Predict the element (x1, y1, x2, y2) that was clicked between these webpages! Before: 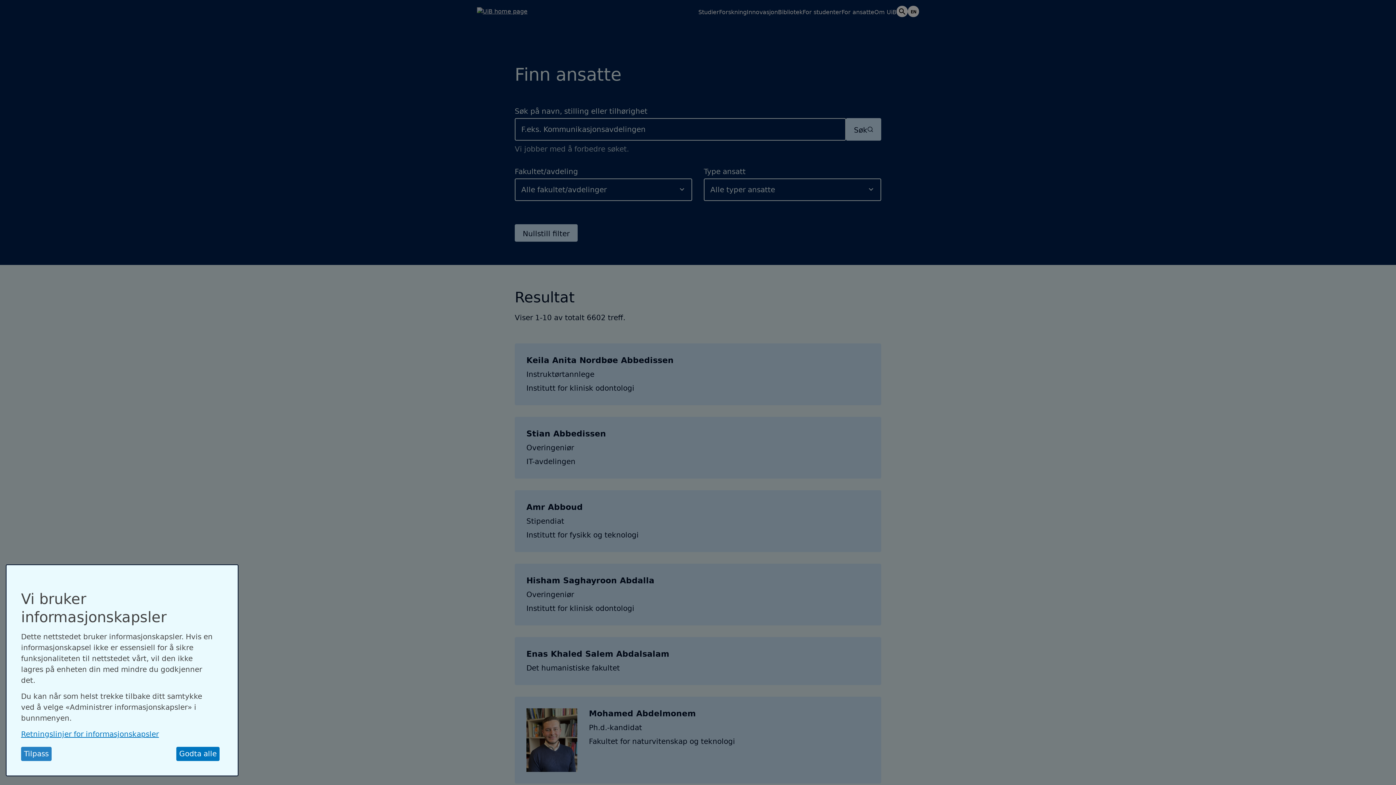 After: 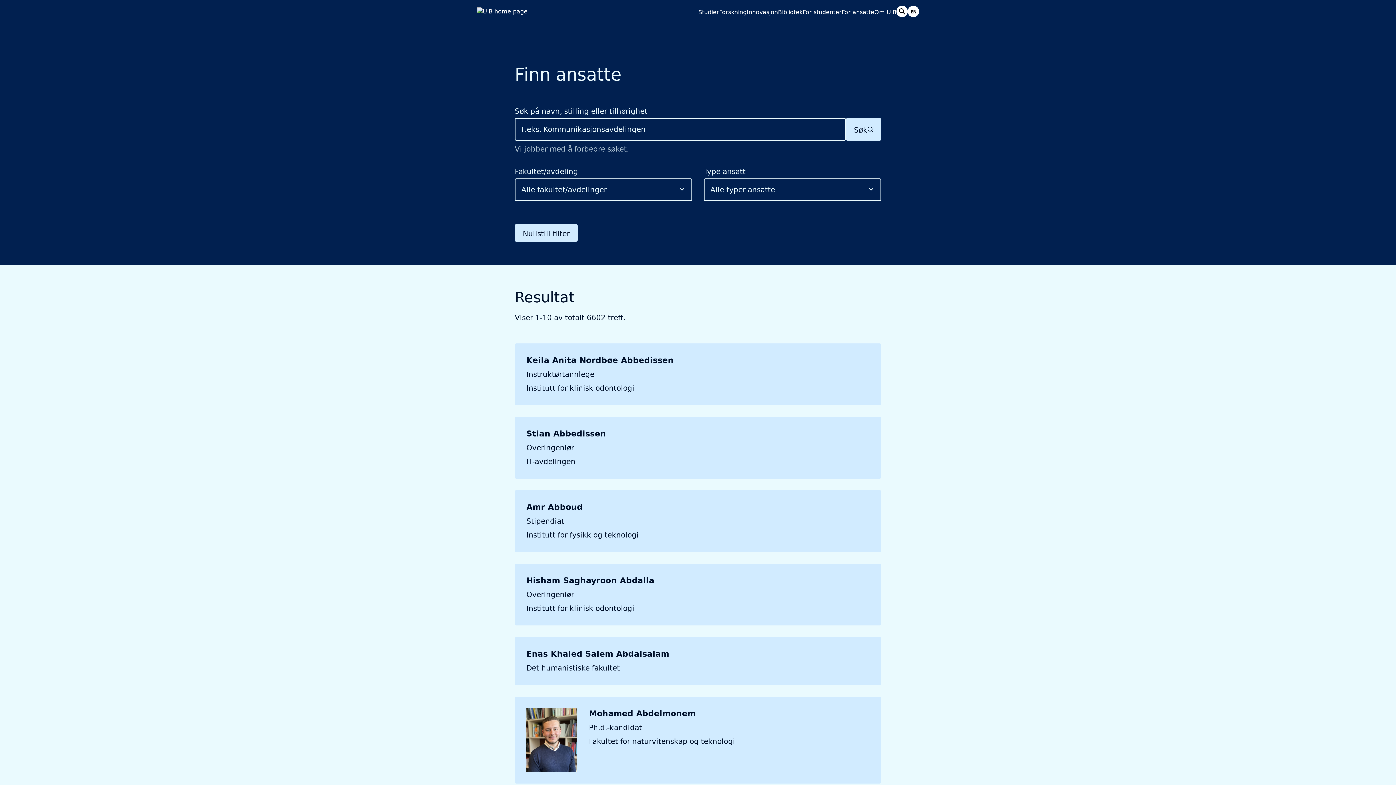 Action: label: Godta alle bbox: (176, 747, 219, 761)